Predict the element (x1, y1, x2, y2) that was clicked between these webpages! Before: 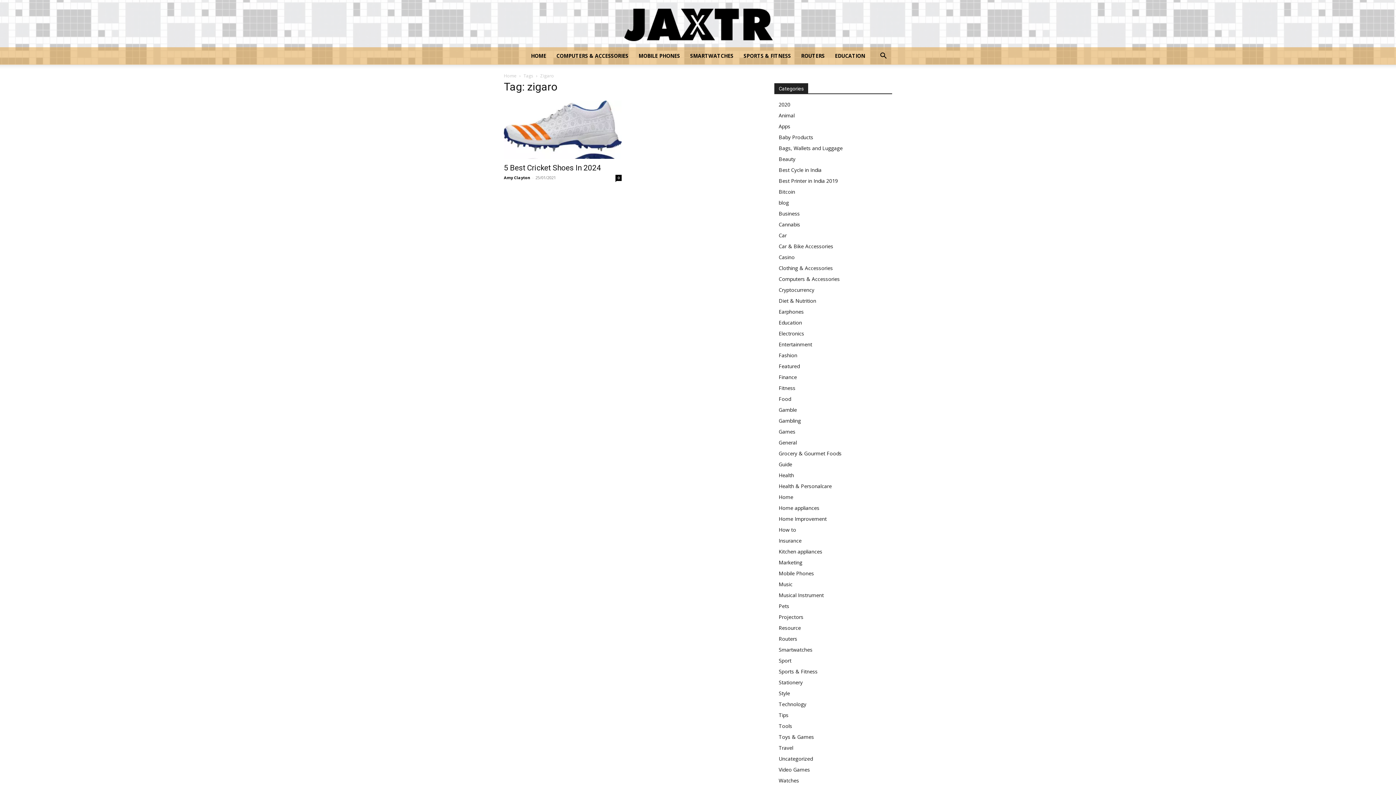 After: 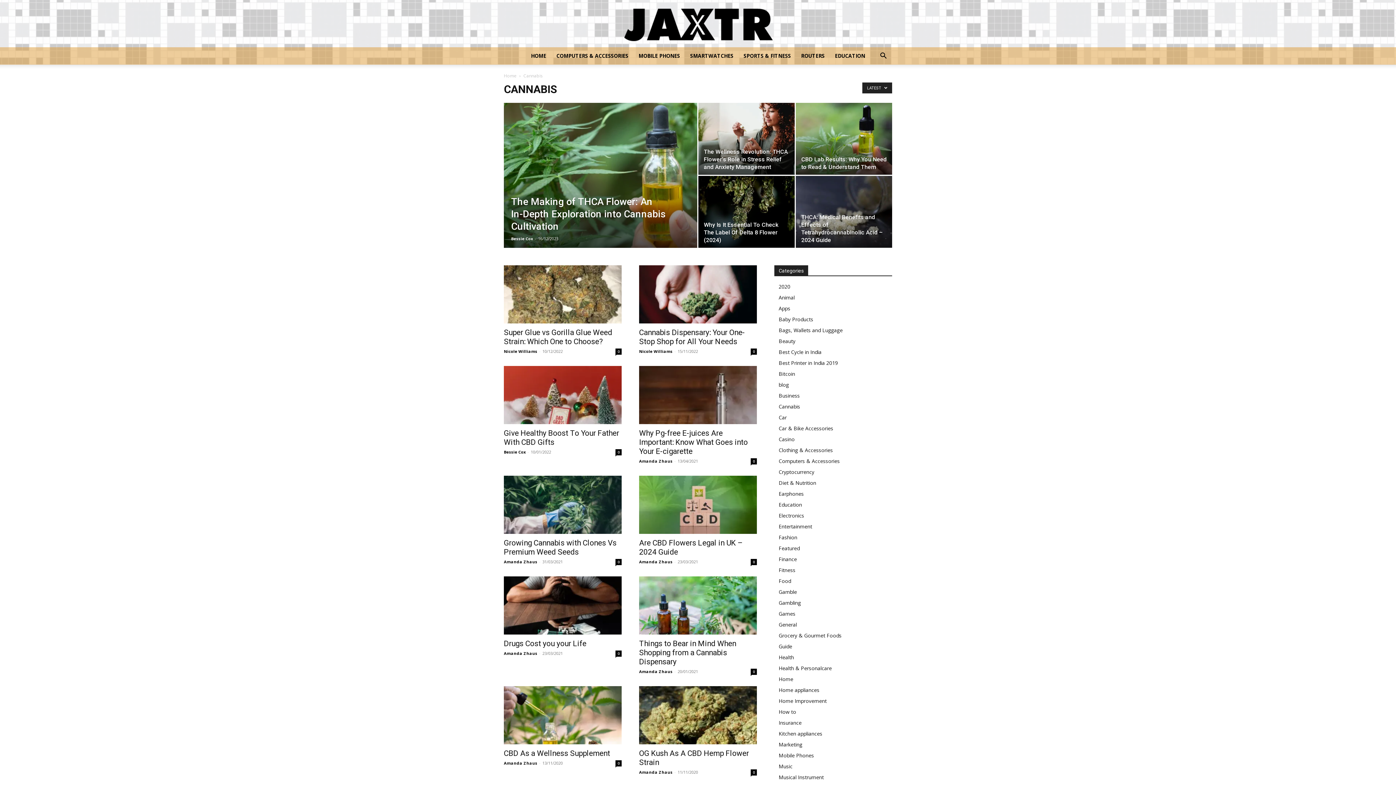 Action: label: Cannabis bbox: (778, 221, 800, 228)